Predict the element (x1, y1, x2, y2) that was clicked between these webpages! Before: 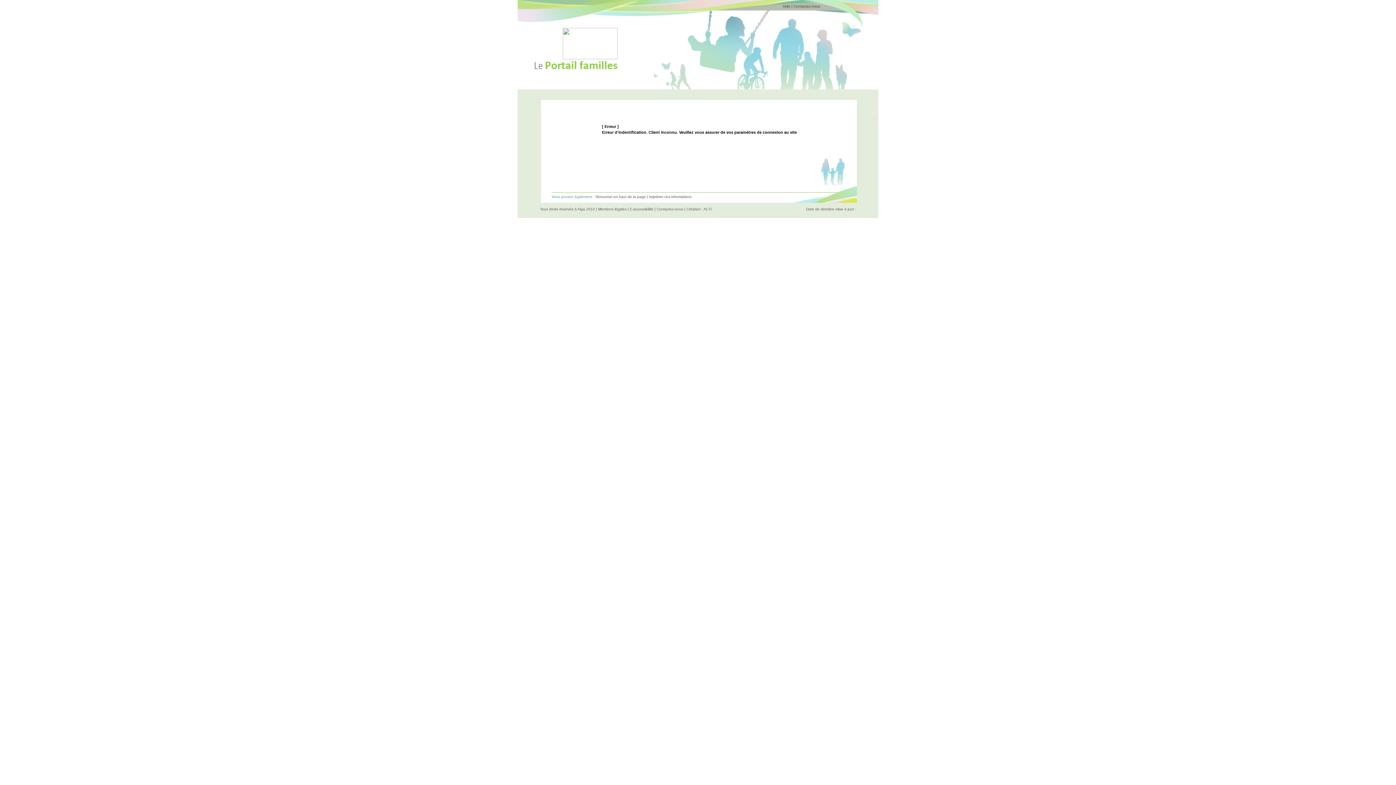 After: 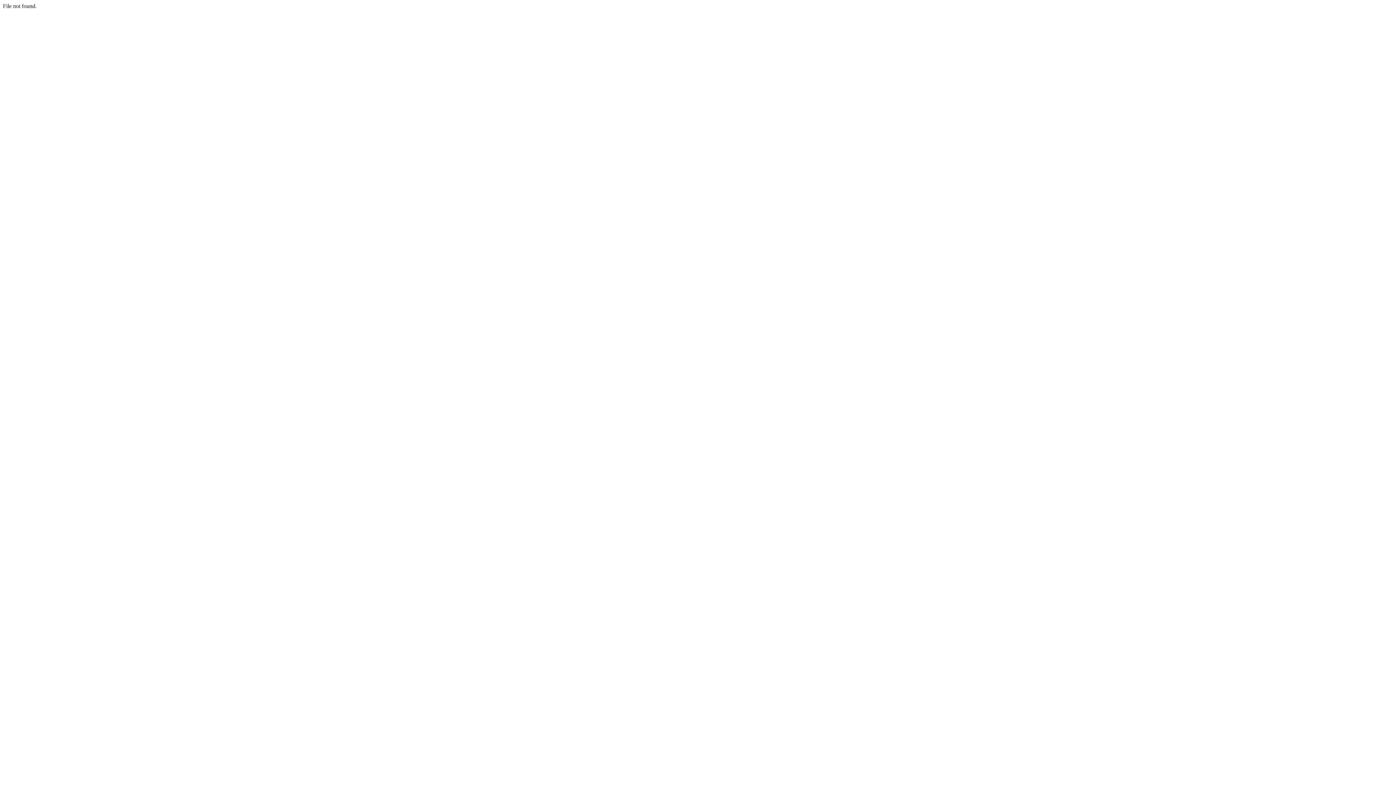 Action: label: Mentions légales bbox: (598, 207, 626, 211)